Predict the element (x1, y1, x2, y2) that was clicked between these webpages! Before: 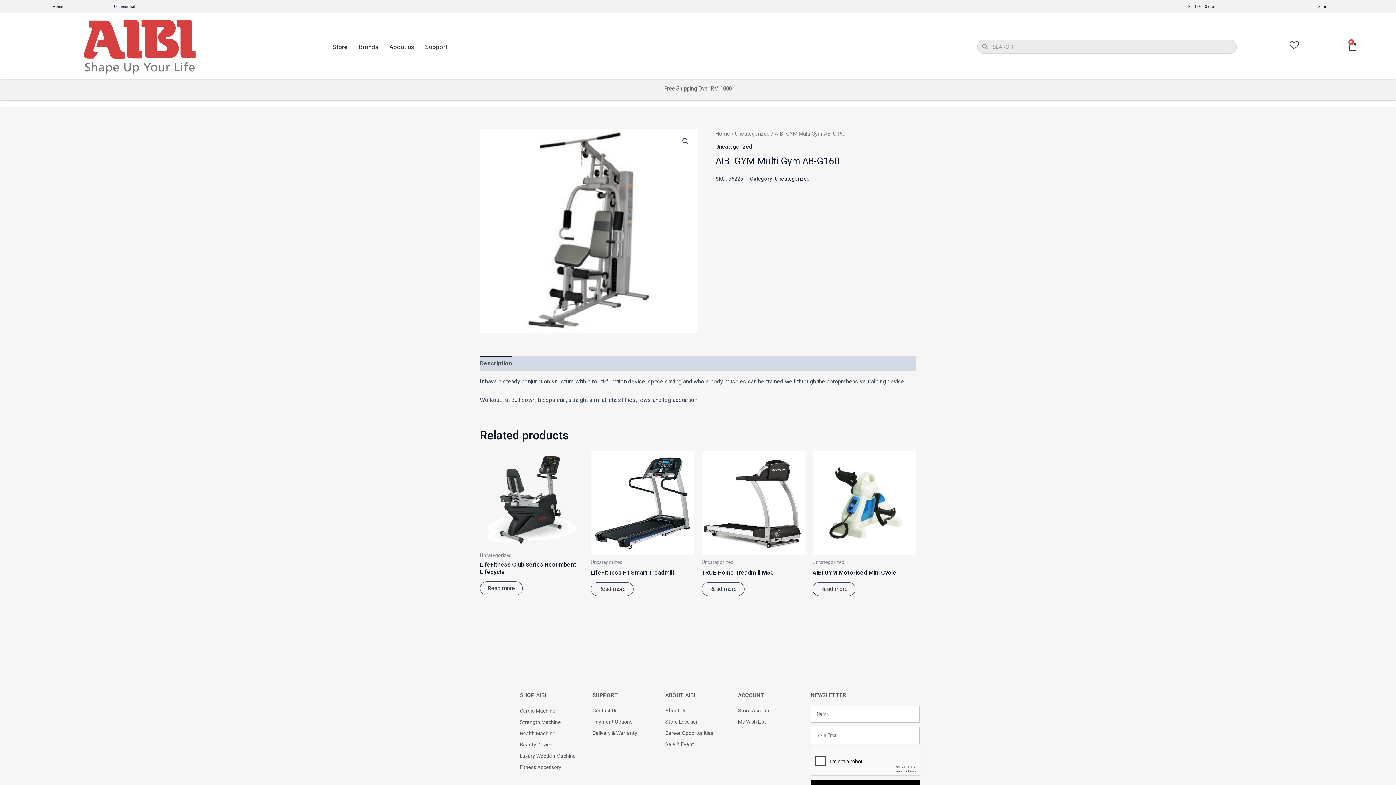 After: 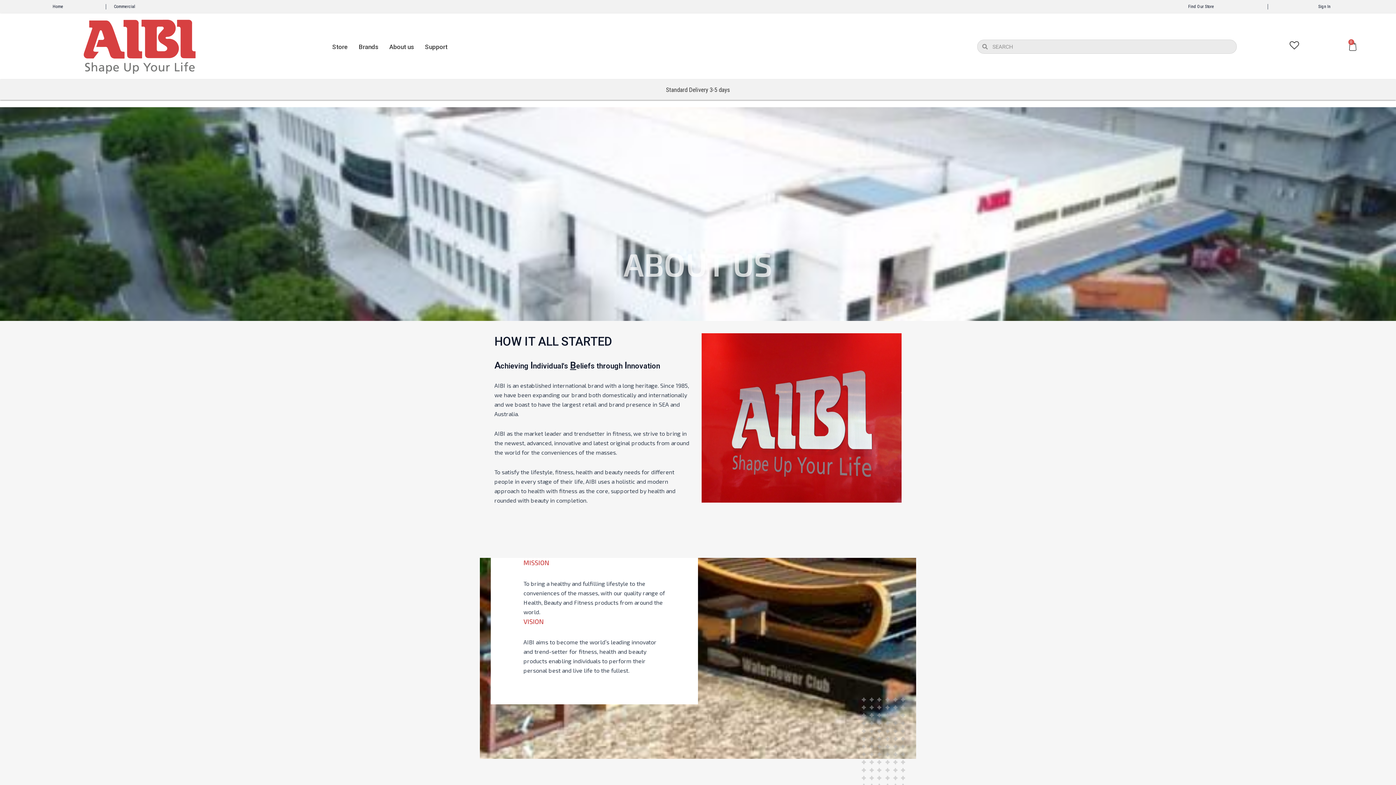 Action: bbox: (665, 706, 730, 715) label: About Us